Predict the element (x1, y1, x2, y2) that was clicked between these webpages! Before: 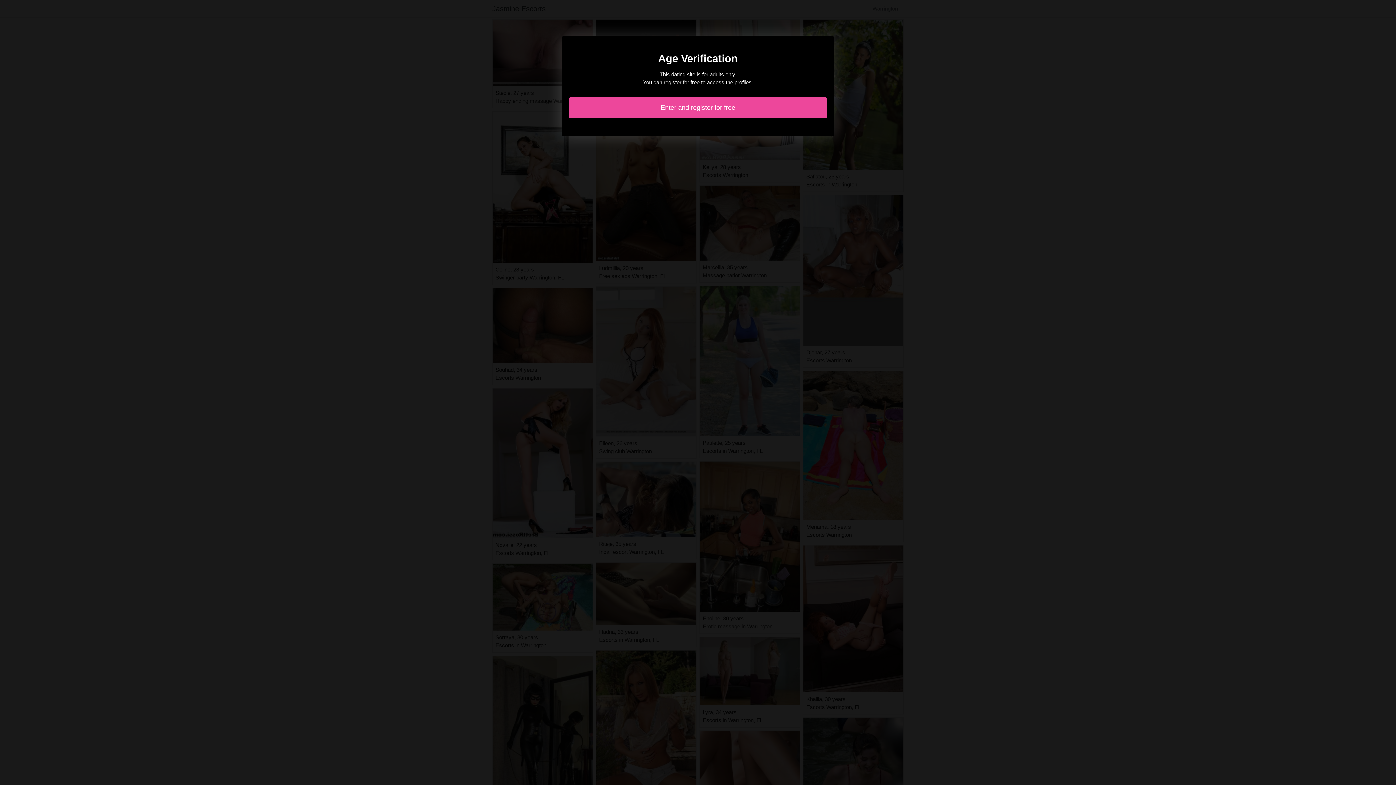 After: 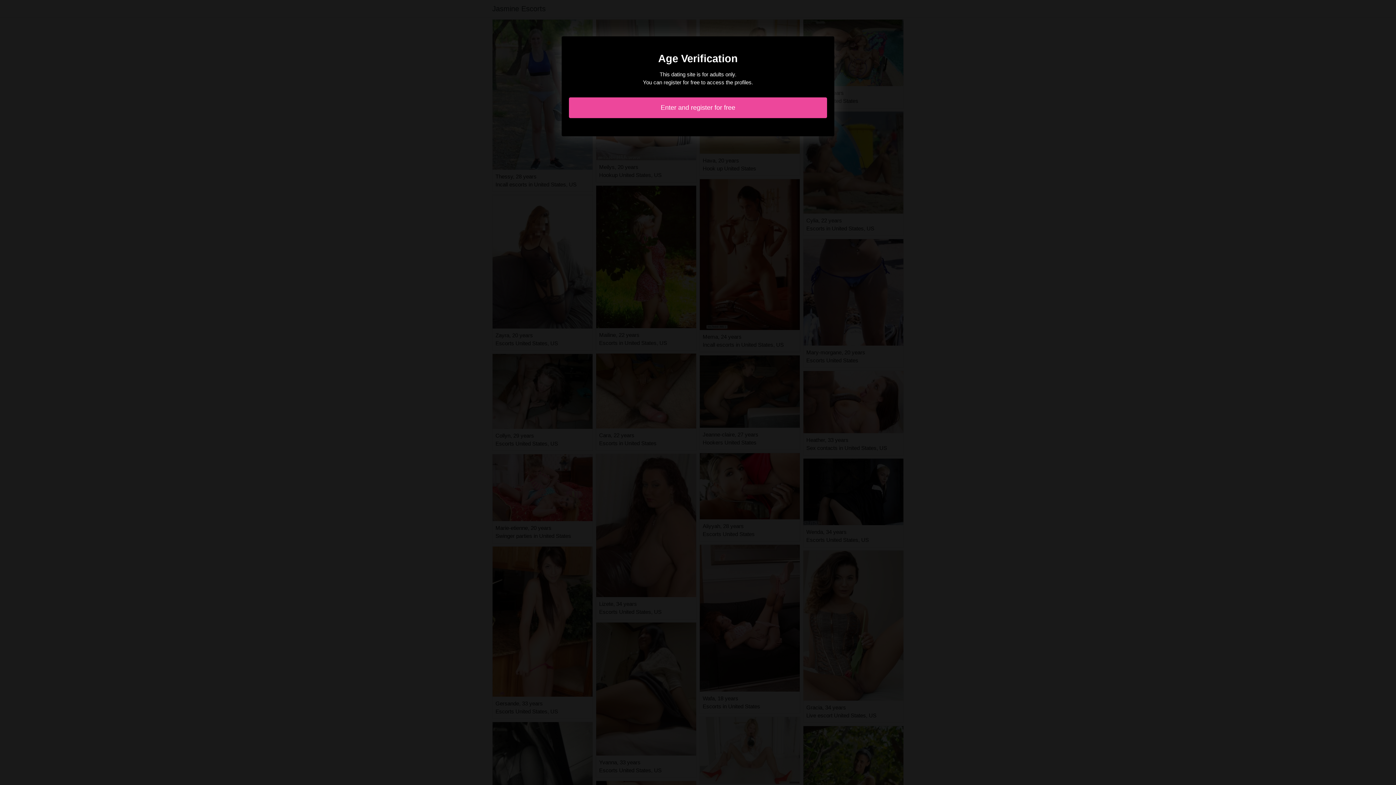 Action: bbox: (569, 97, 827, 118) label: Enter and register for free